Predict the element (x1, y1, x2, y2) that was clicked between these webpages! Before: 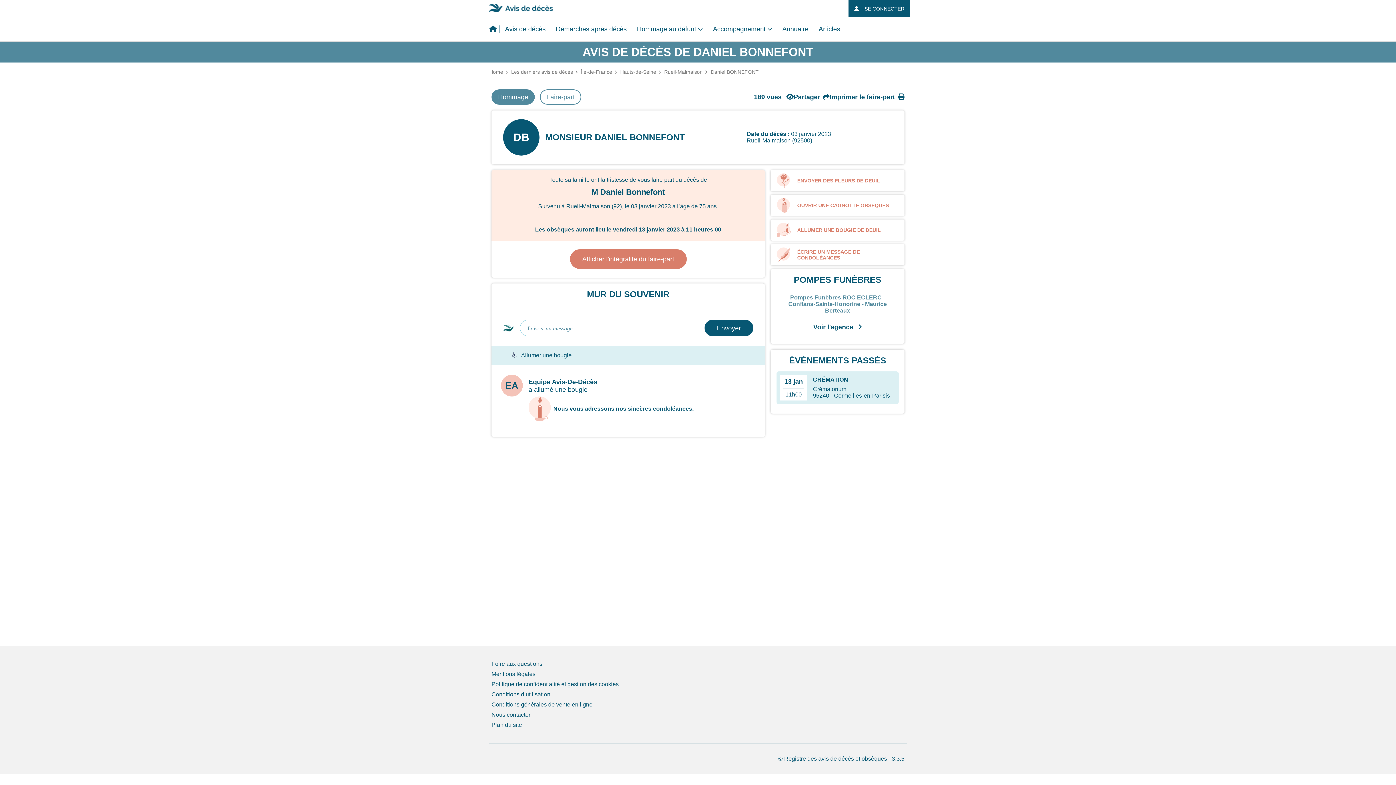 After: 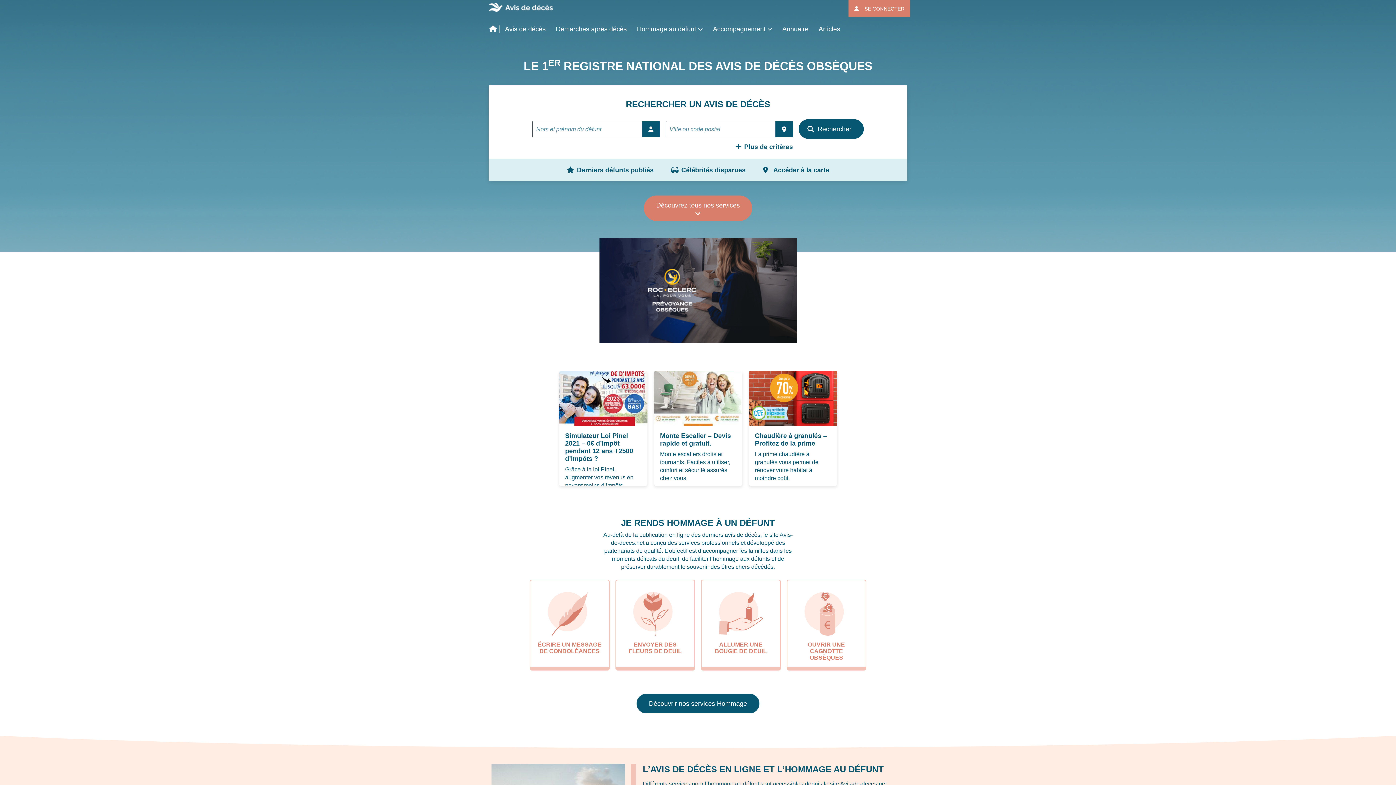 Action: bbox: (485, 8, 556, 15)